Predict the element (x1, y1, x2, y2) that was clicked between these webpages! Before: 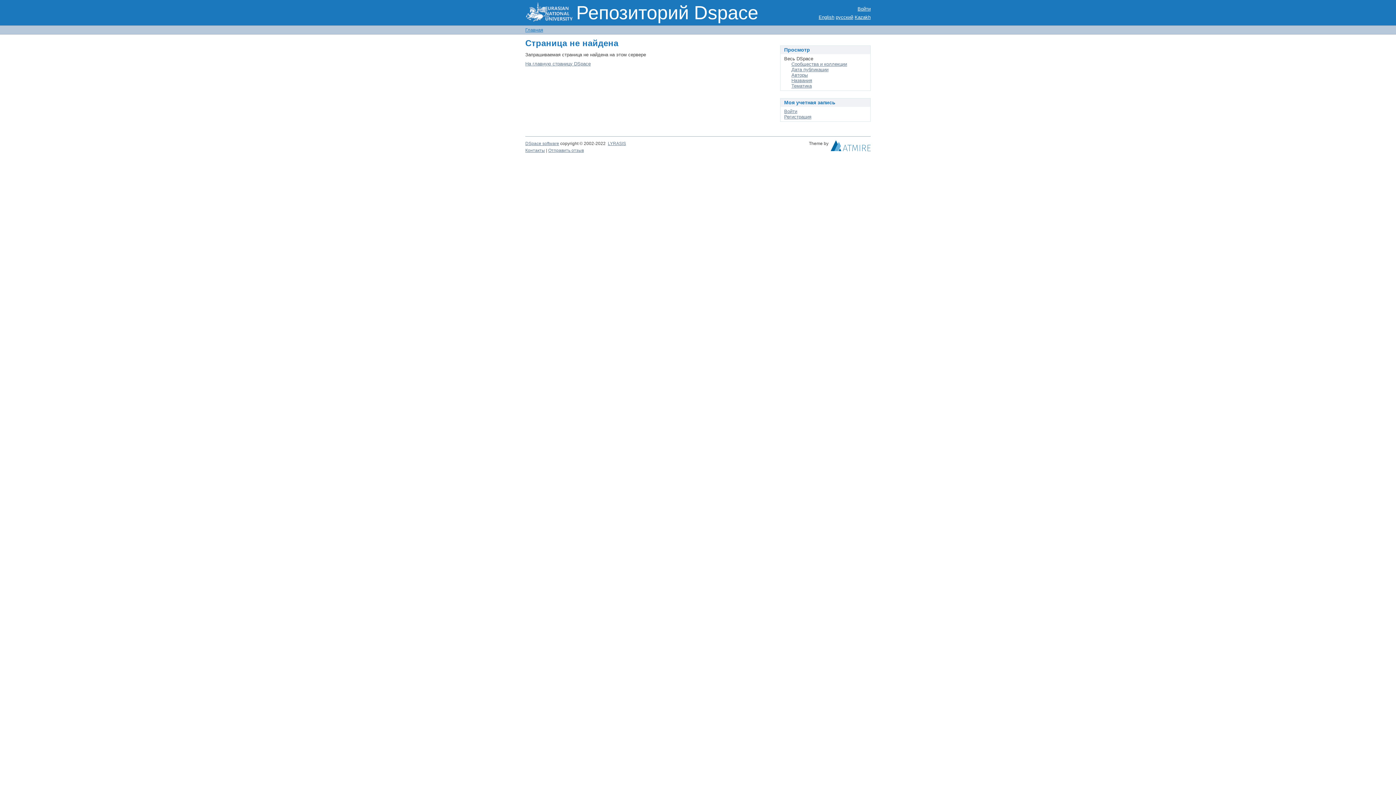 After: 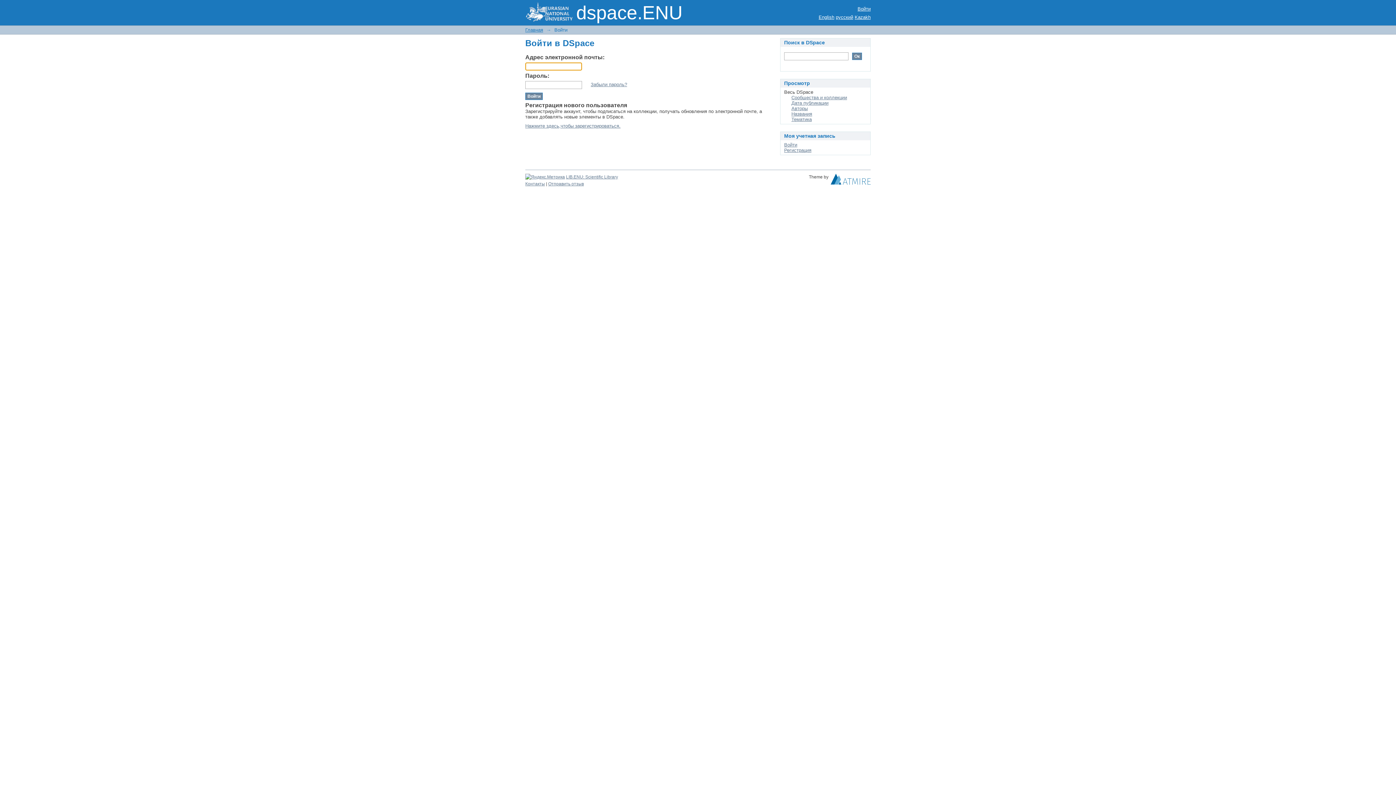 Action: label: Войти bbox: (857, 6, 870, 11)